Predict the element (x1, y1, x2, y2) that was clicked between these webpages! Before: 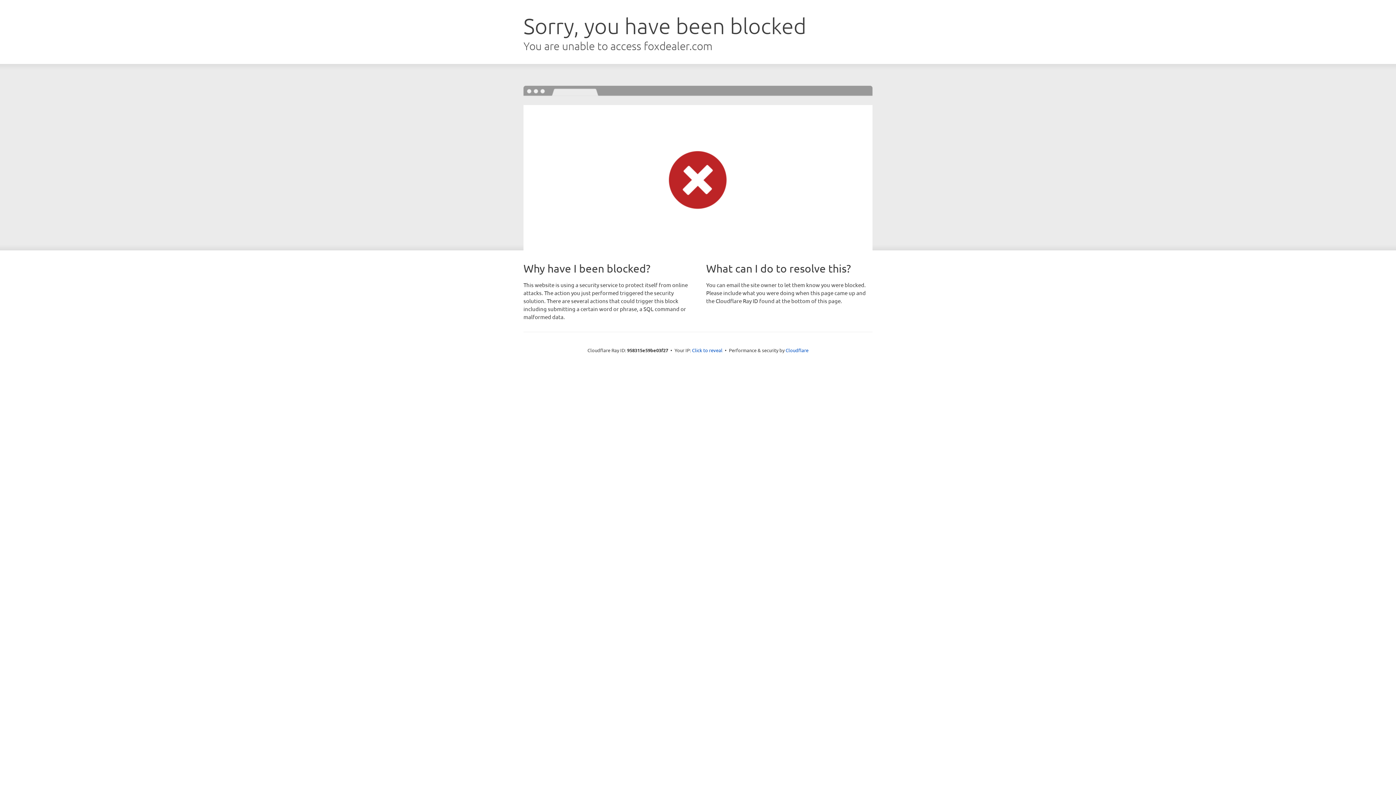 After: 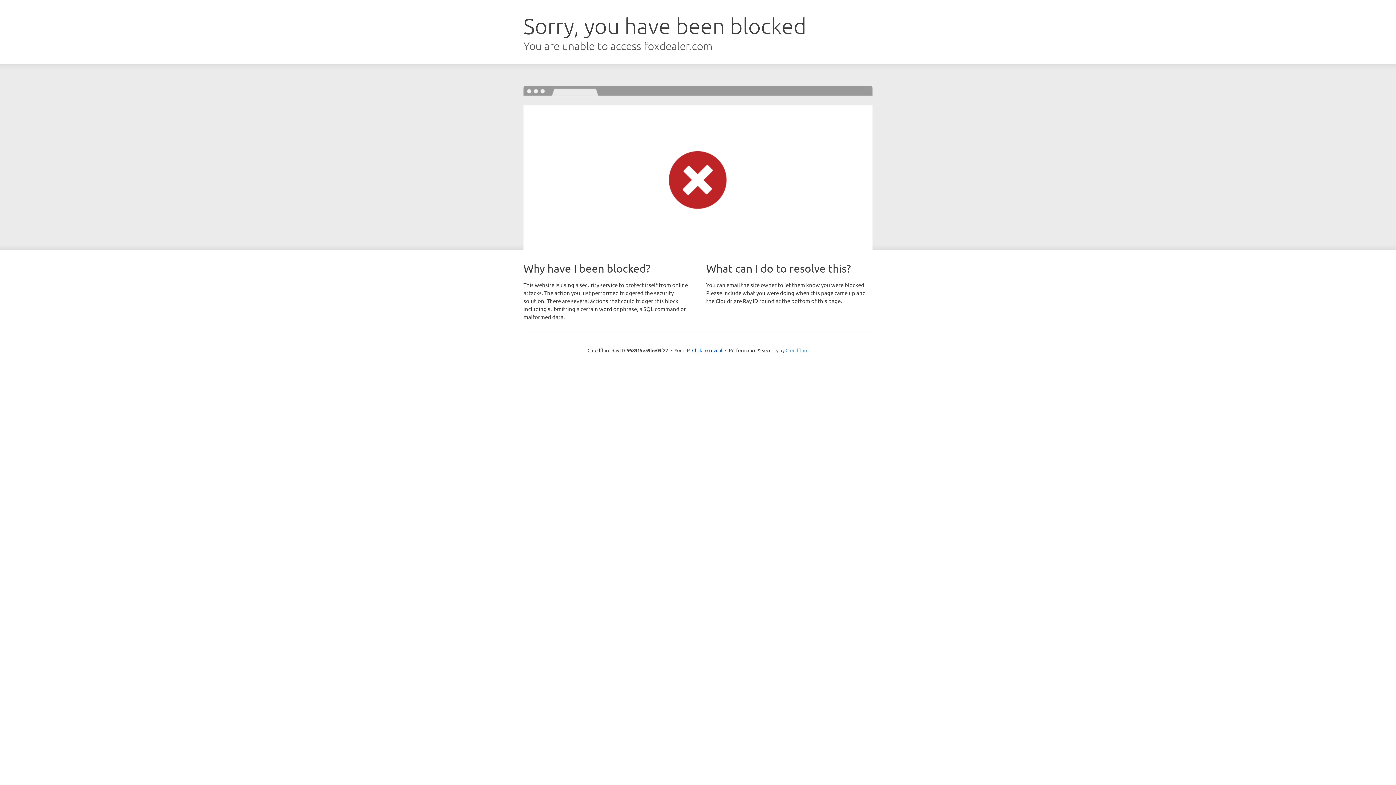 Action: label: Cloudflare bbox: (785, 347, 808, 353)